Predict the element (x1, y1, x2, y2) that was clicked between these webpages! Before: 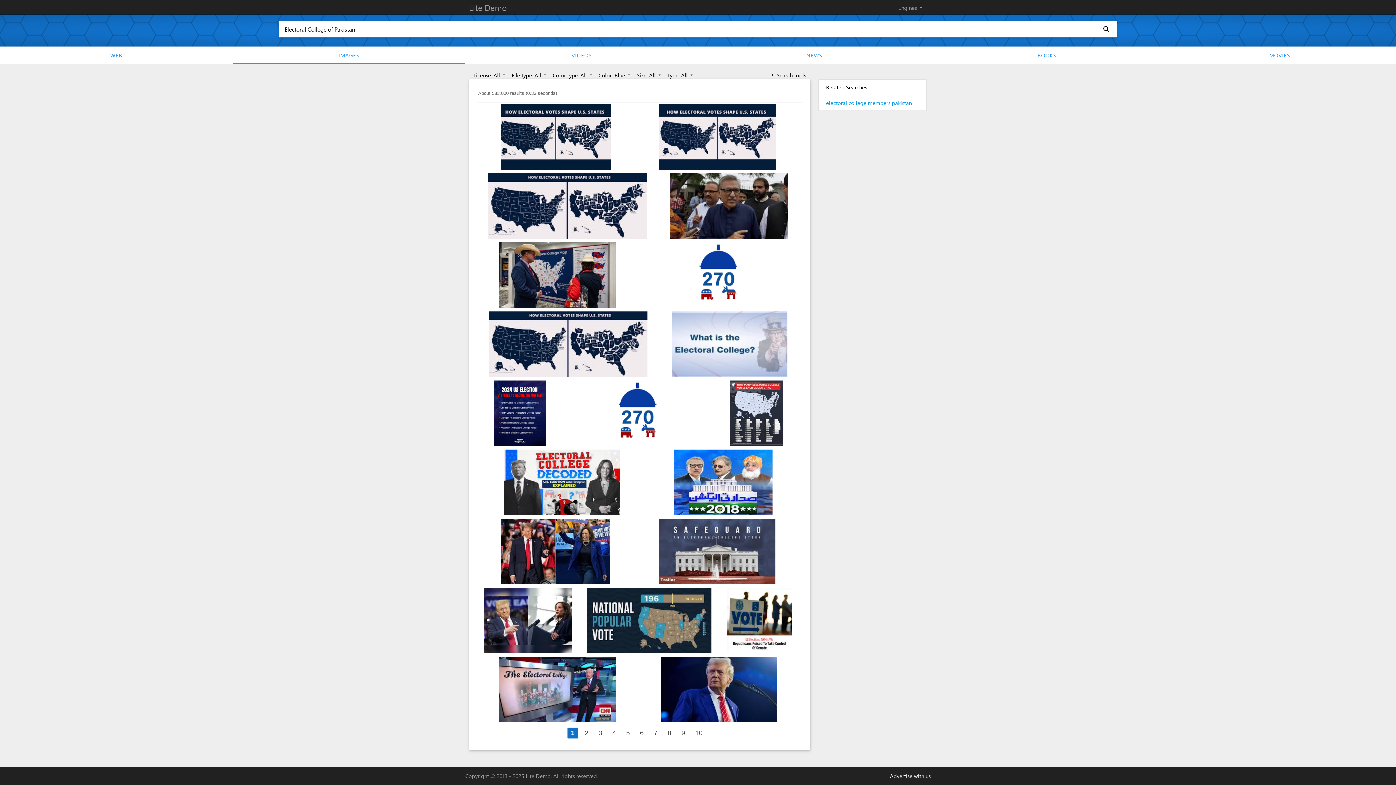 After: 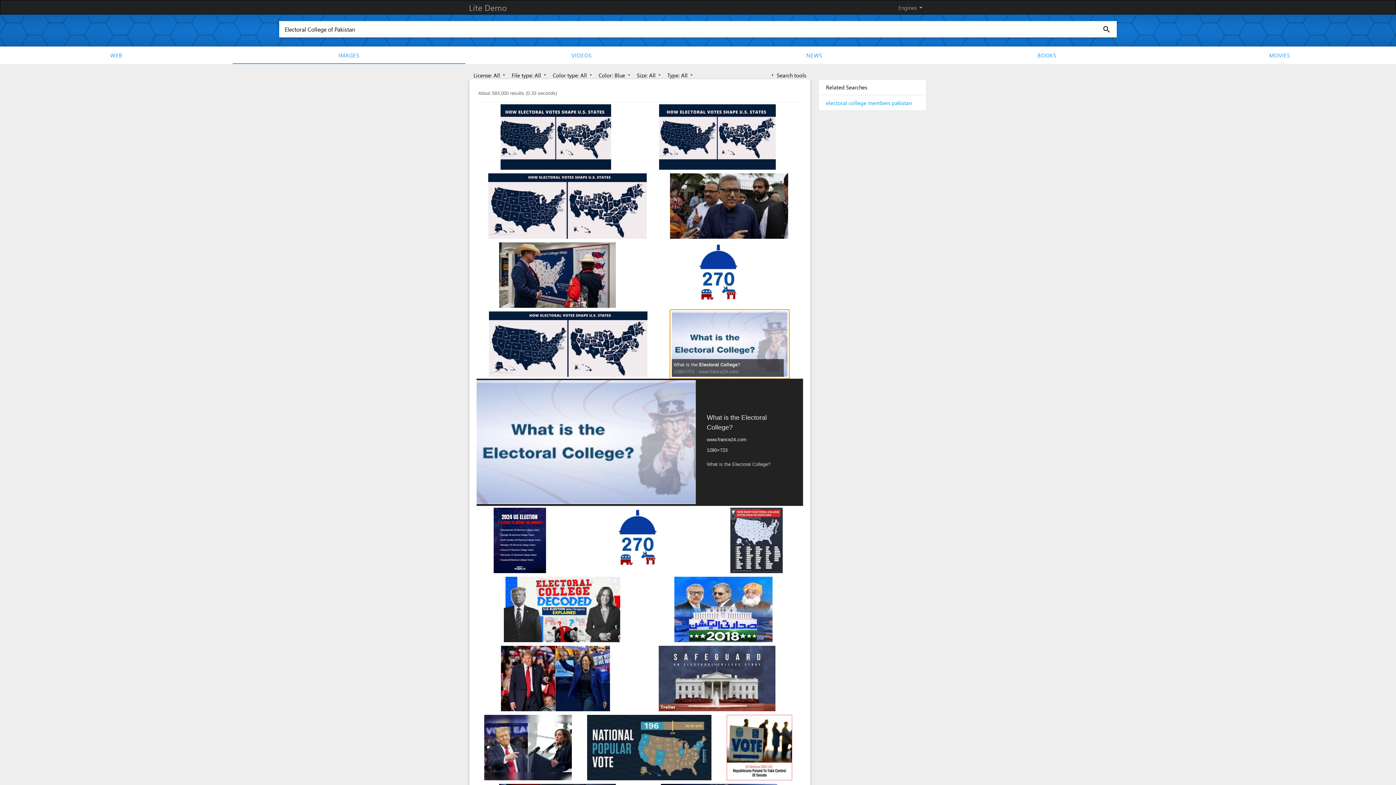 Action: bbox: (671, 341, 787, 346)